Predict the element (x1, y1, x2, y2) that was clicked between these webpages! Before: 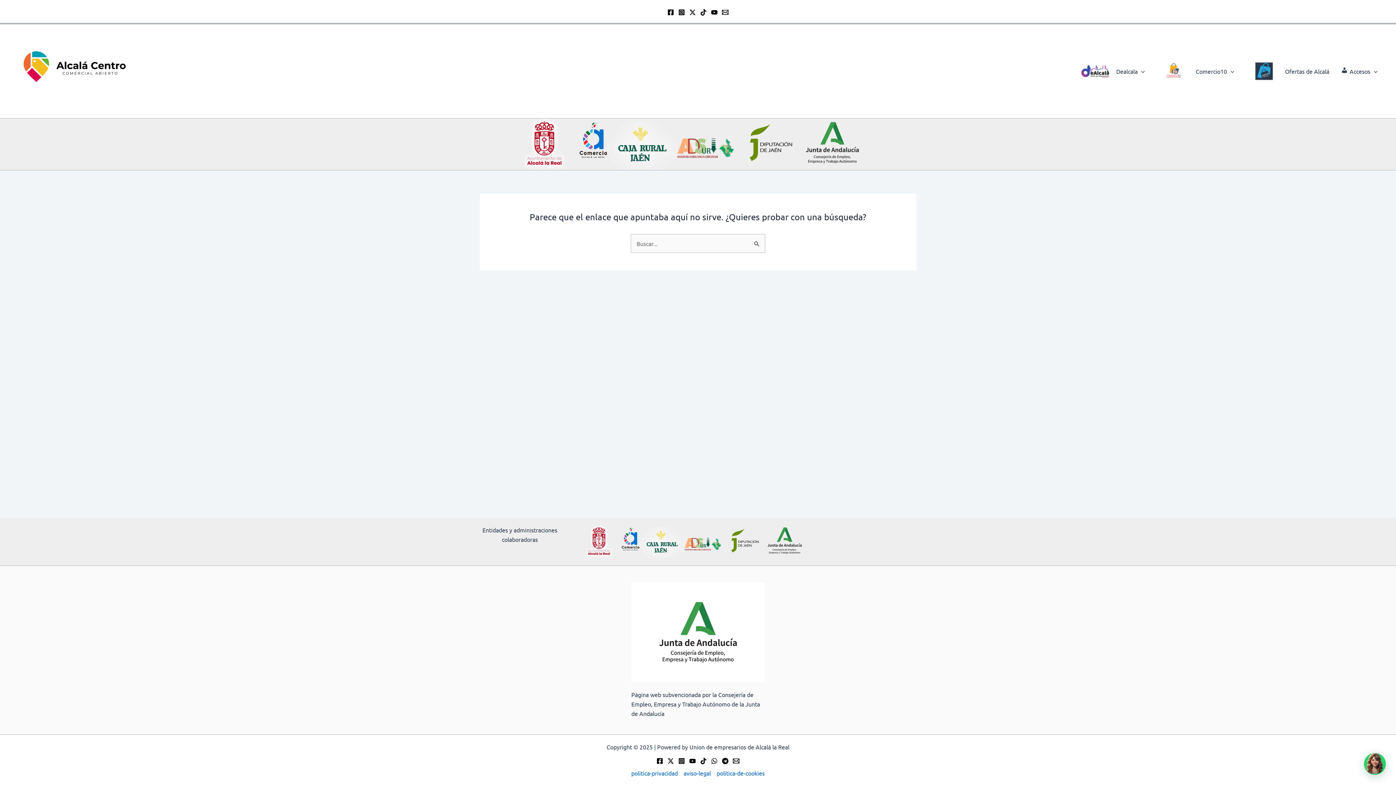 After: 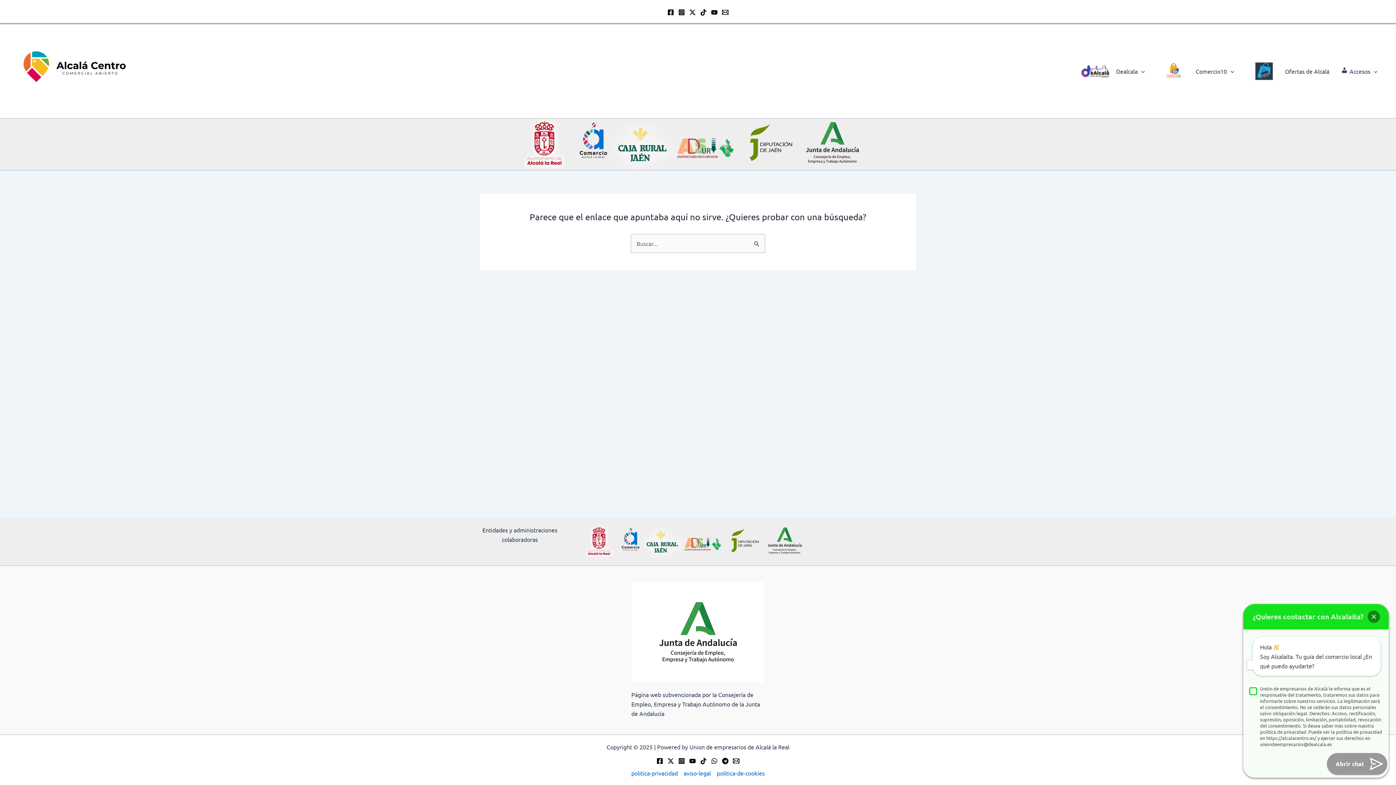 Action: label: Telegram bbox: (722, 758, 728, 764)